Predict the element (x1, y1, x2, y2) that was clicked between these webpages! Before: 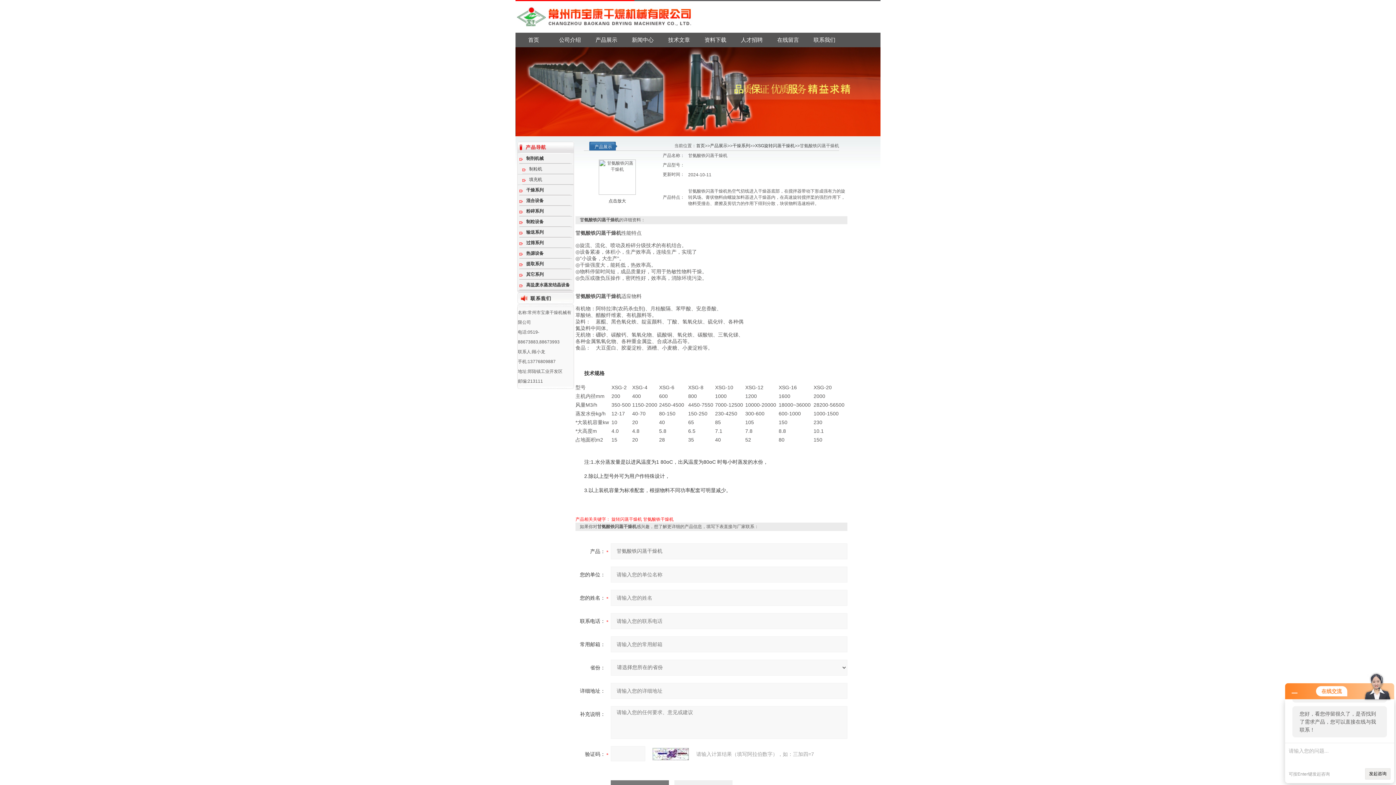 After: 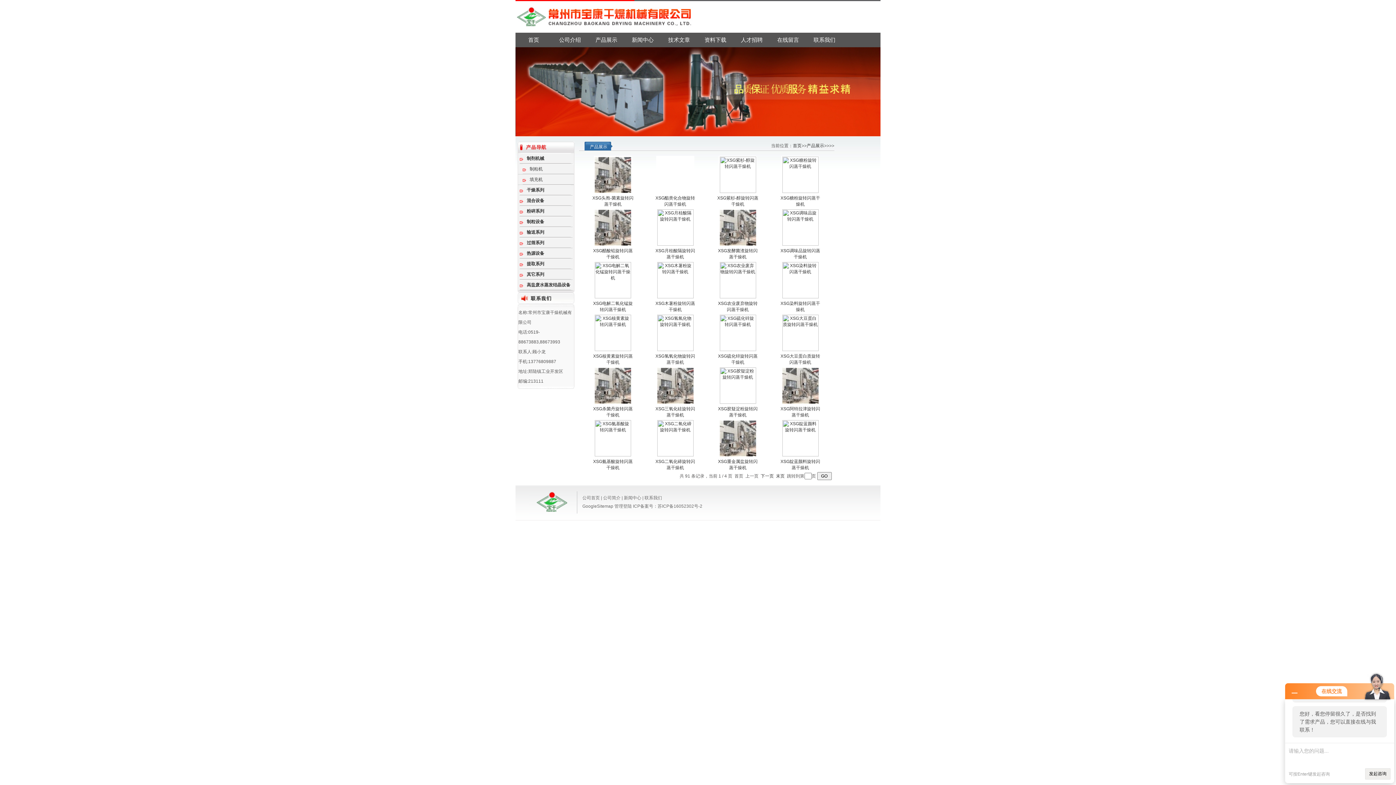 Action: bbox: (611, 517, 642, 522) label: 旋转闪蒸干燥机